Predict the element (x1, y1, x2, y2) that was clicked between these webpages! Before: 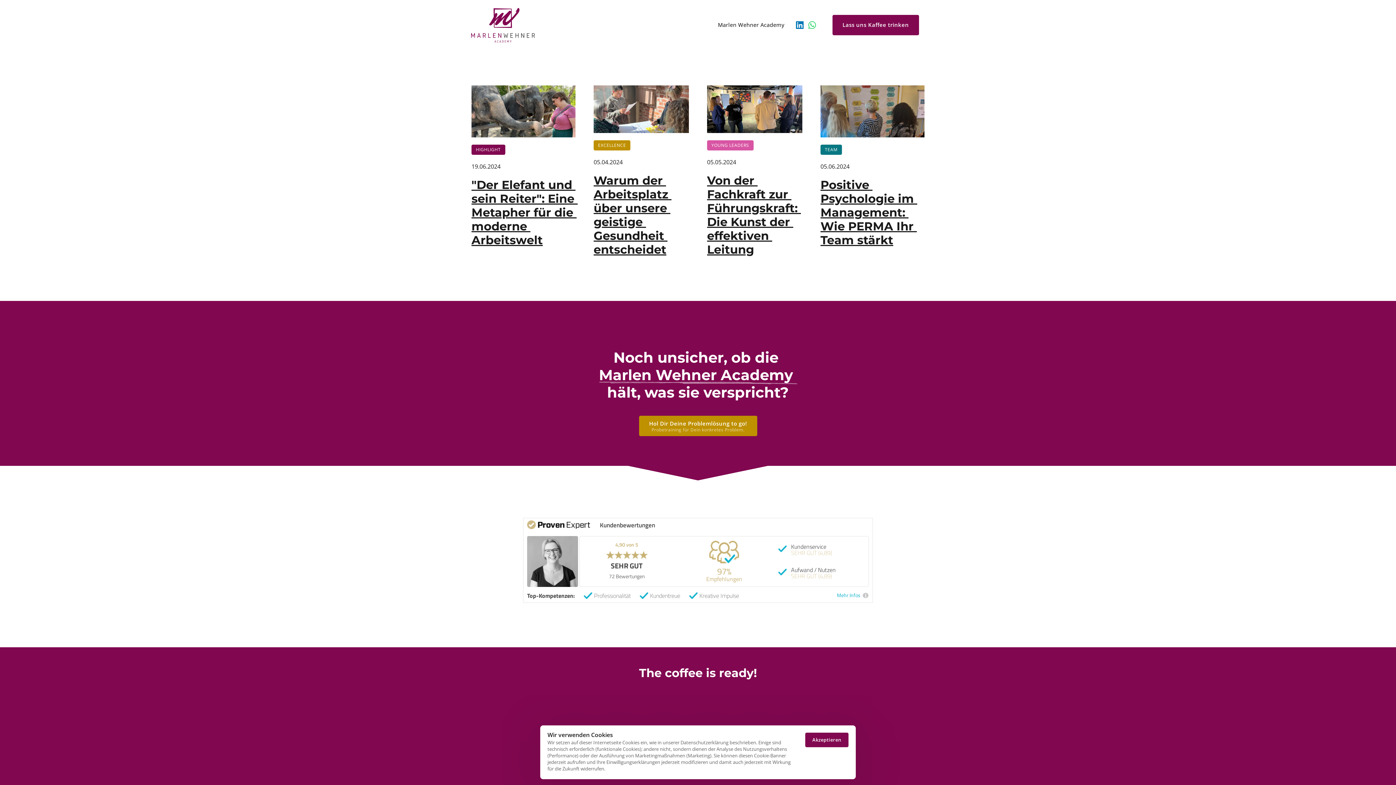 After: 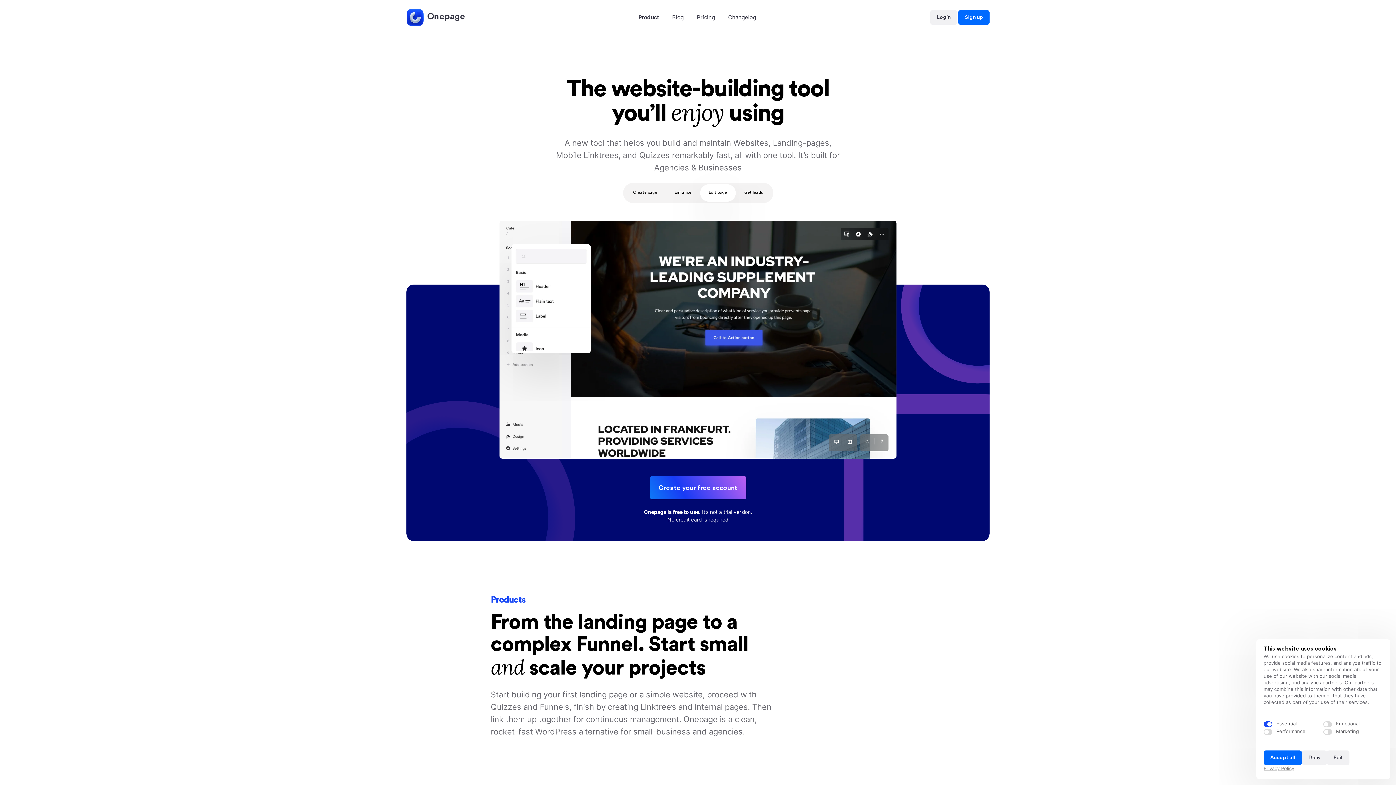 Action: bbox: (639, 415, 757, 436) label: Hol Dir Deine Problemlösung to go!
Probetraining für Dein konkretes Problem.